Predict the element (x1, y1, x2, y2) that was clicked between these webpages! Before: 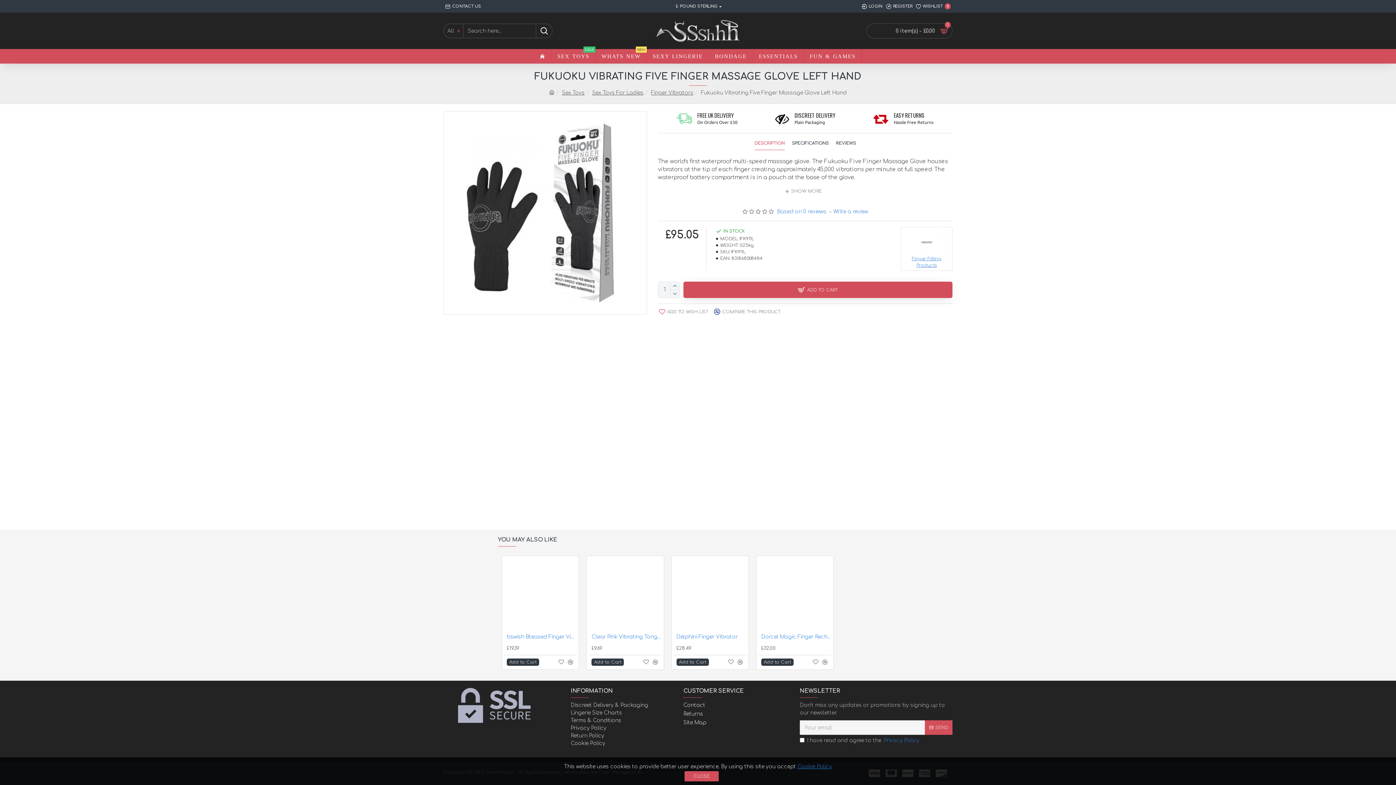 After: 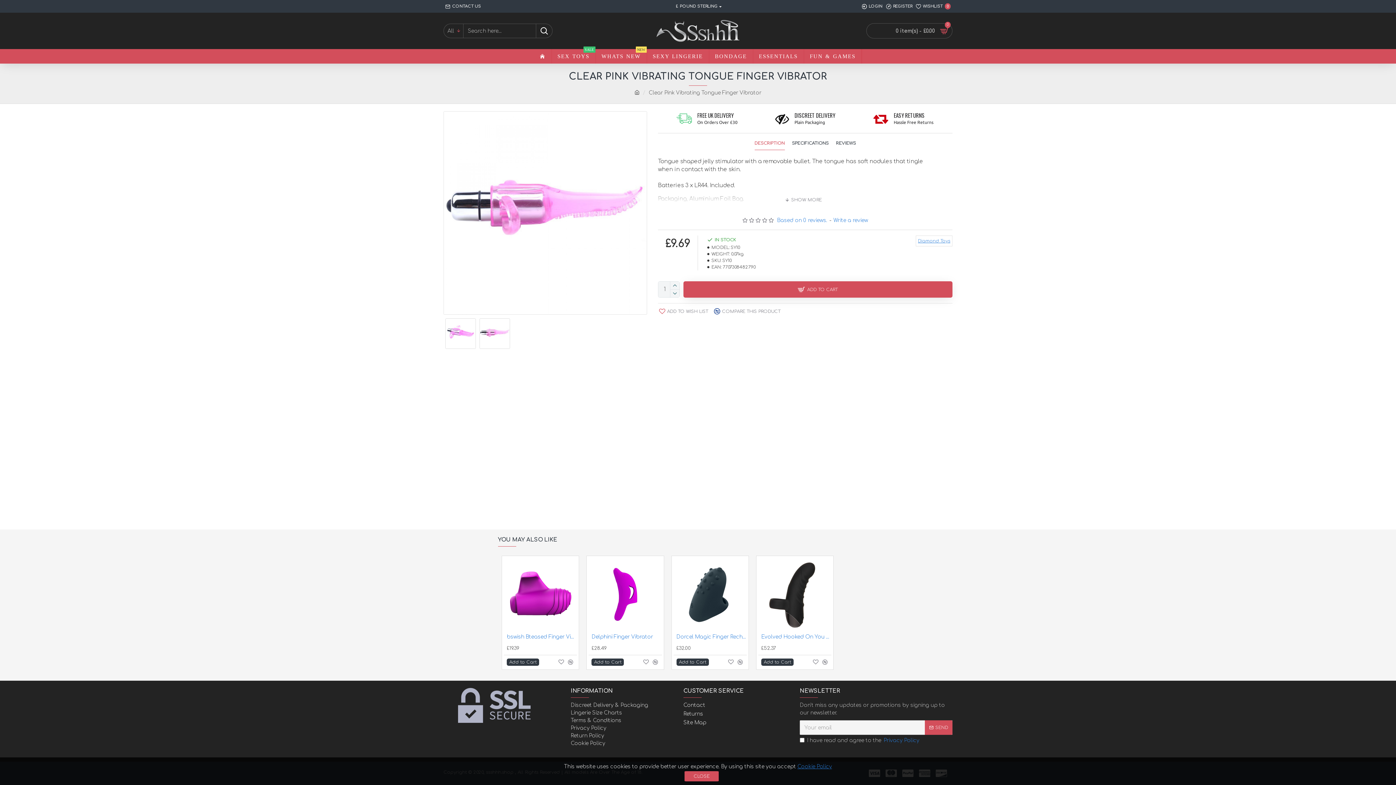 Action: bbox: (588, 558, 662, 631)